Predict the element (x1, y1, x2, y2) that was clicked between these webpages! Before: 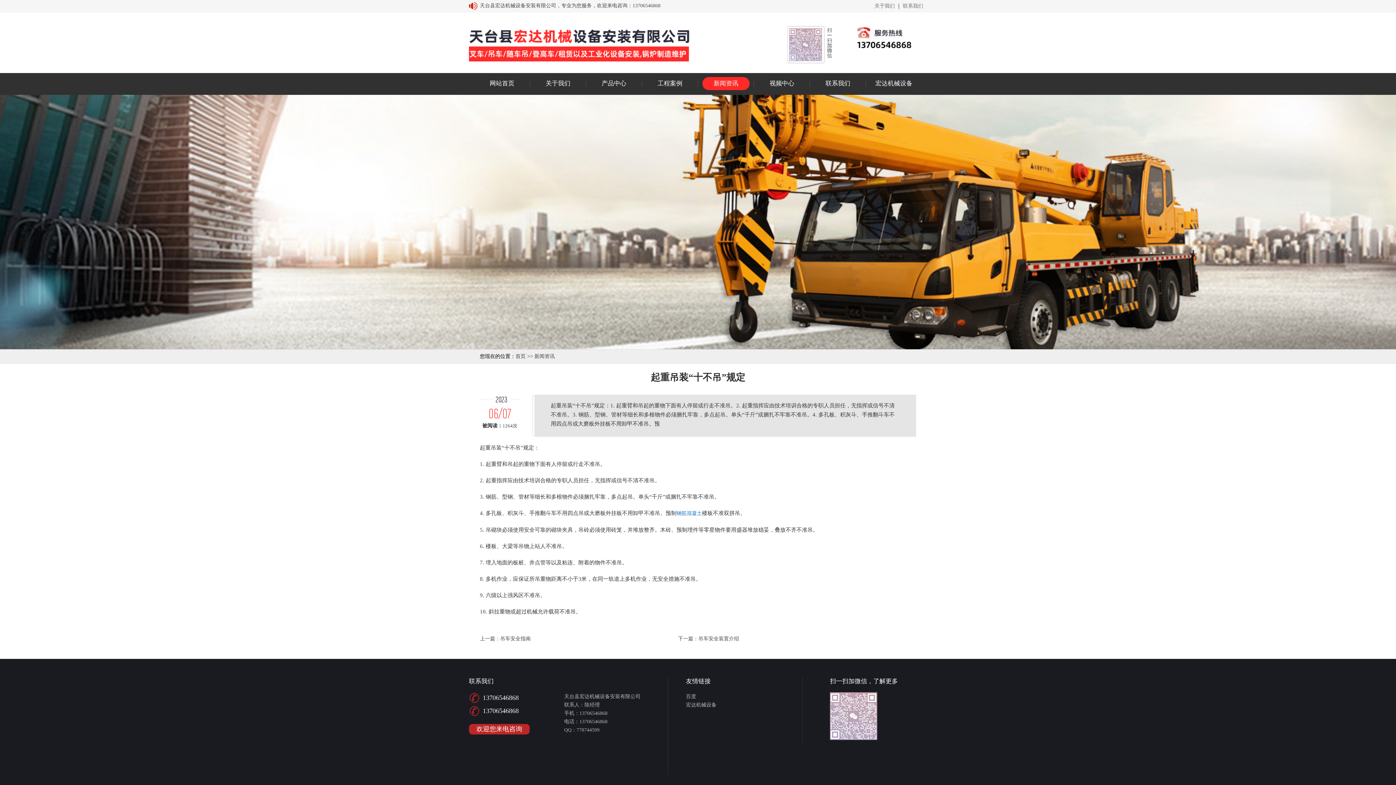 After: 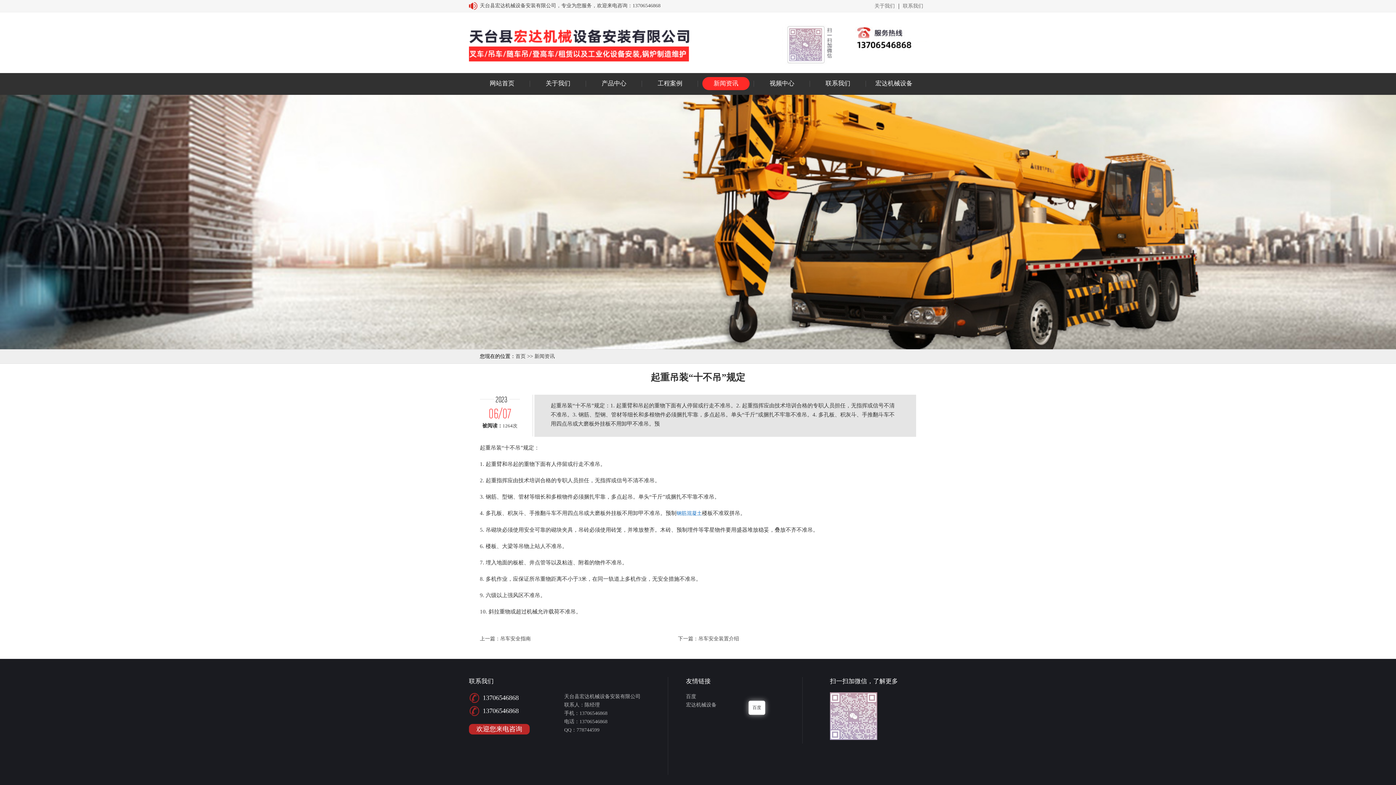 Action: bbox: (686, 692, 802, 701) label: 百度